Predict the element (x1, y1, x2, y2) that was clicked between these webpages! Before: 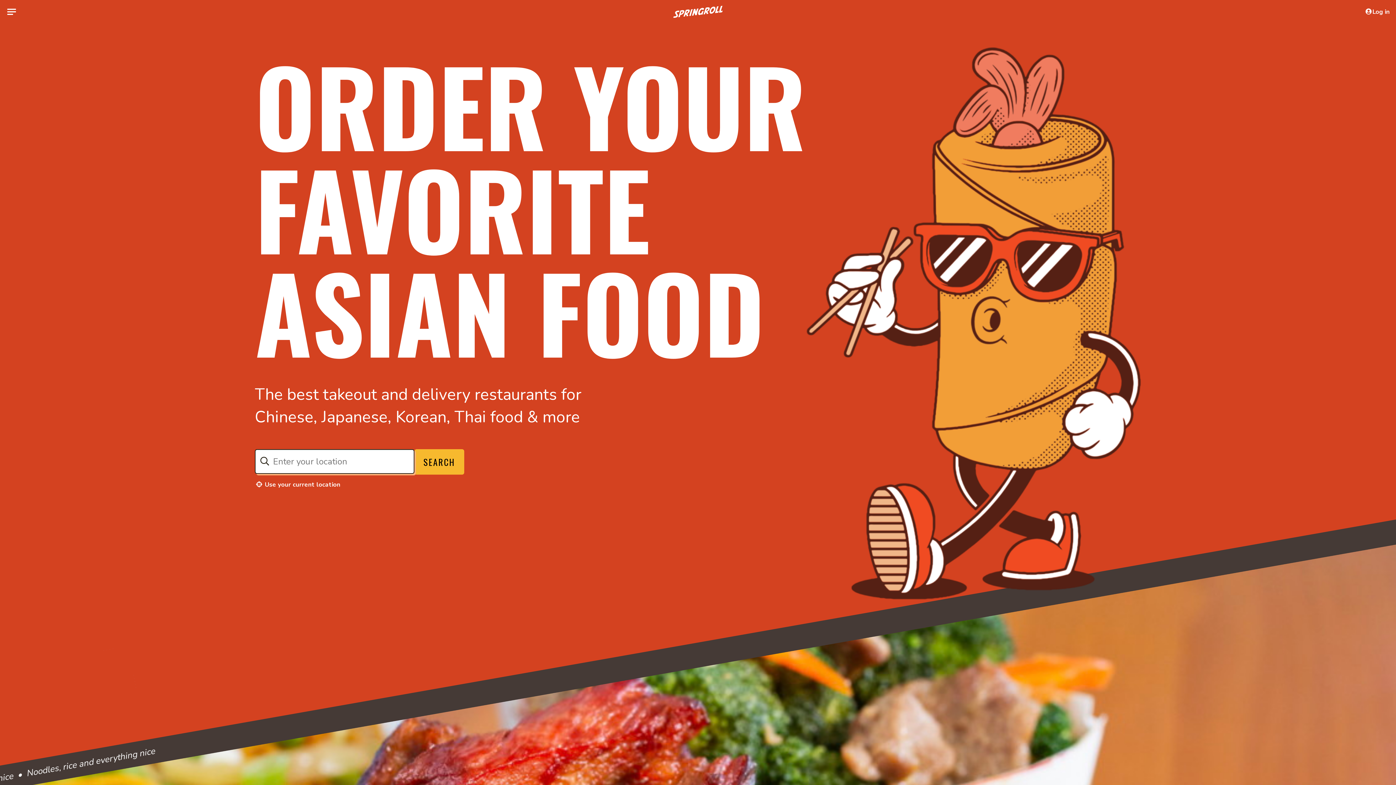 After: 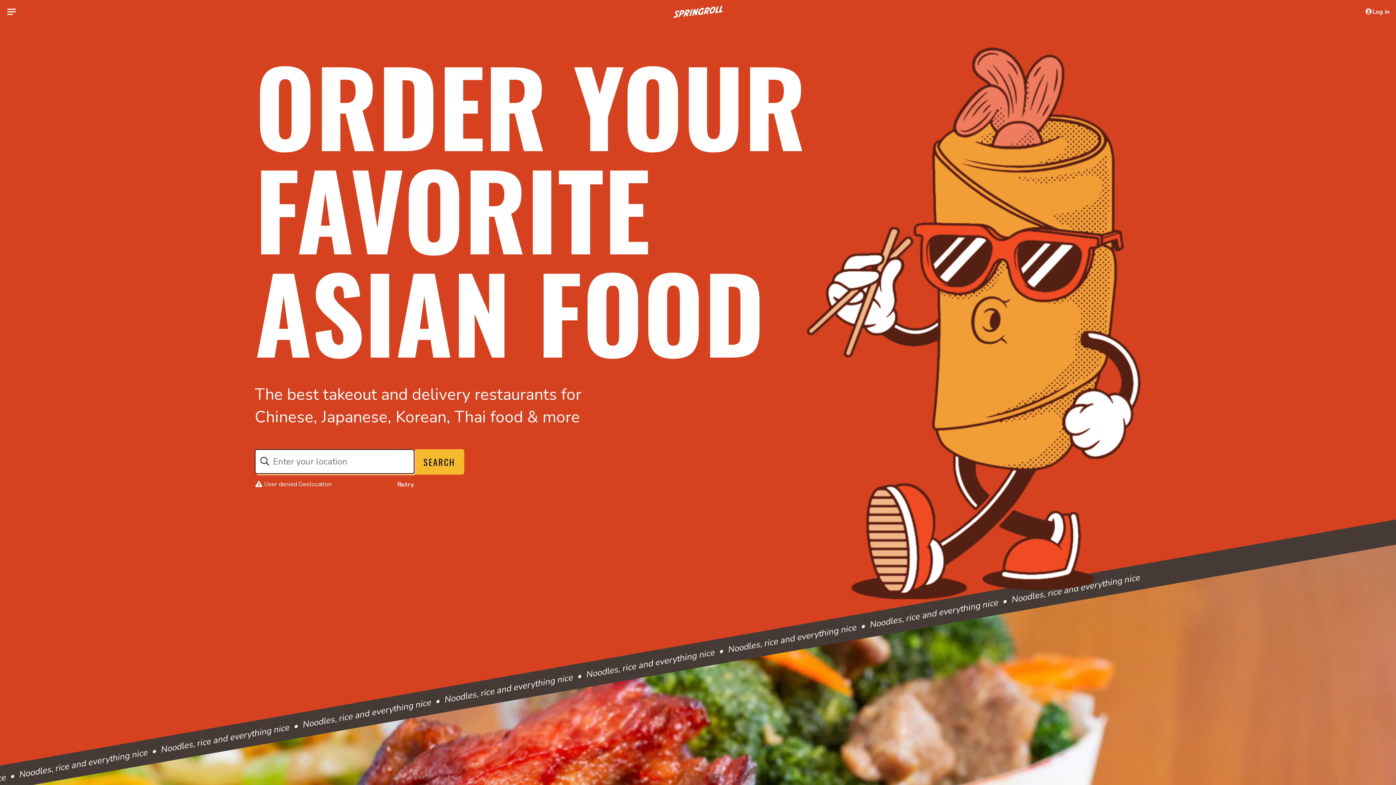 Action: bbox: (254, 477, 340, 492) label:  Use your current location